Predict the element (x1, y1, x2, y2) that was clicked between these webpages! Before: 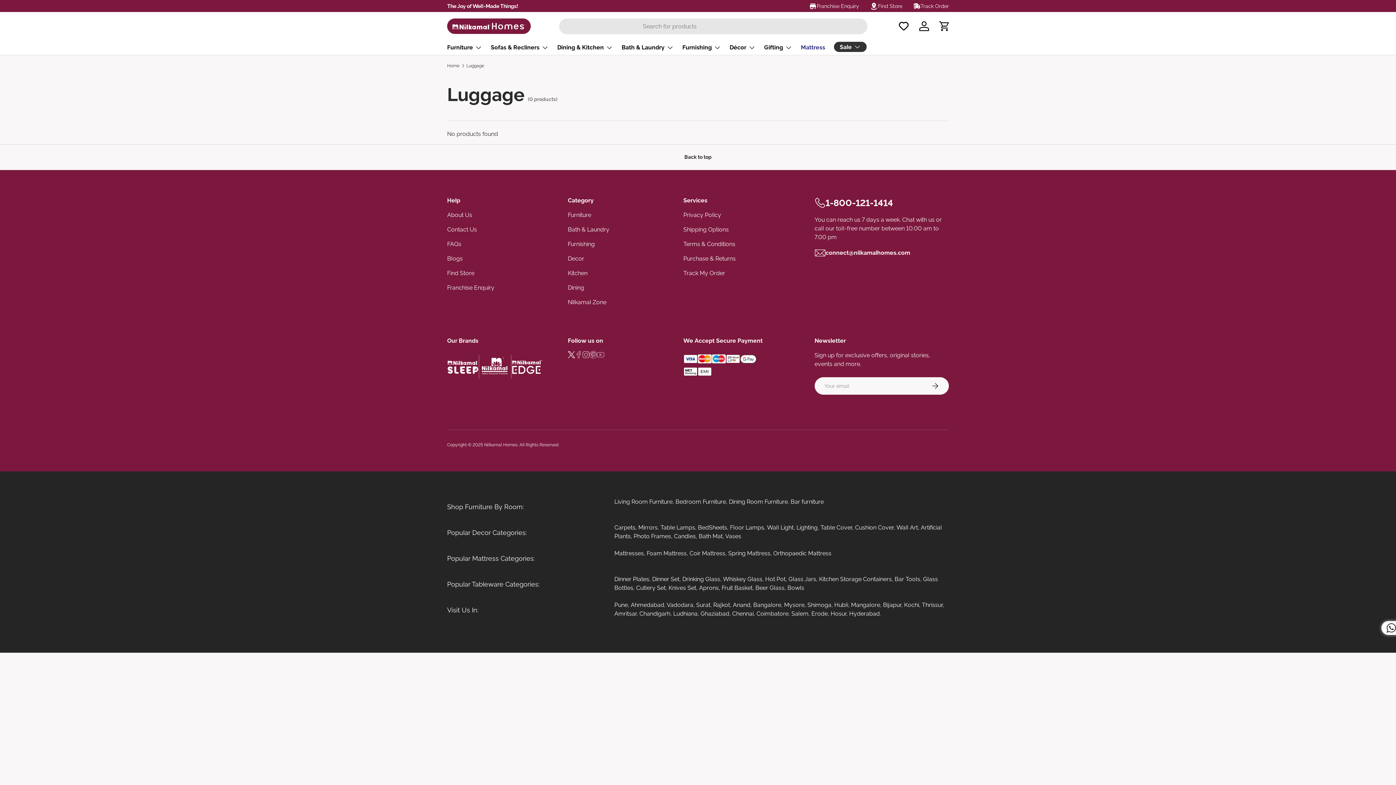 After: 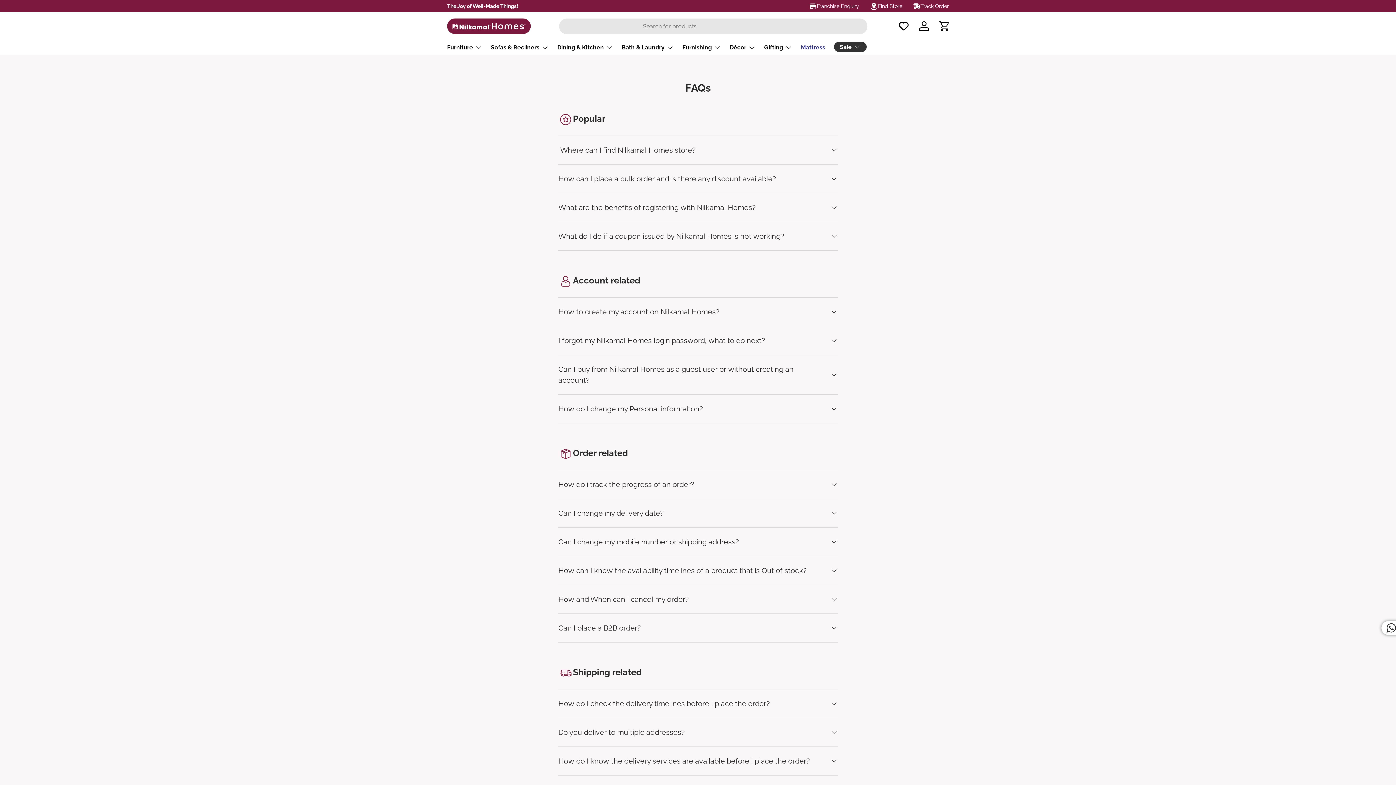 Action: bbox: (447, 240, 461, 247) label: FAQs